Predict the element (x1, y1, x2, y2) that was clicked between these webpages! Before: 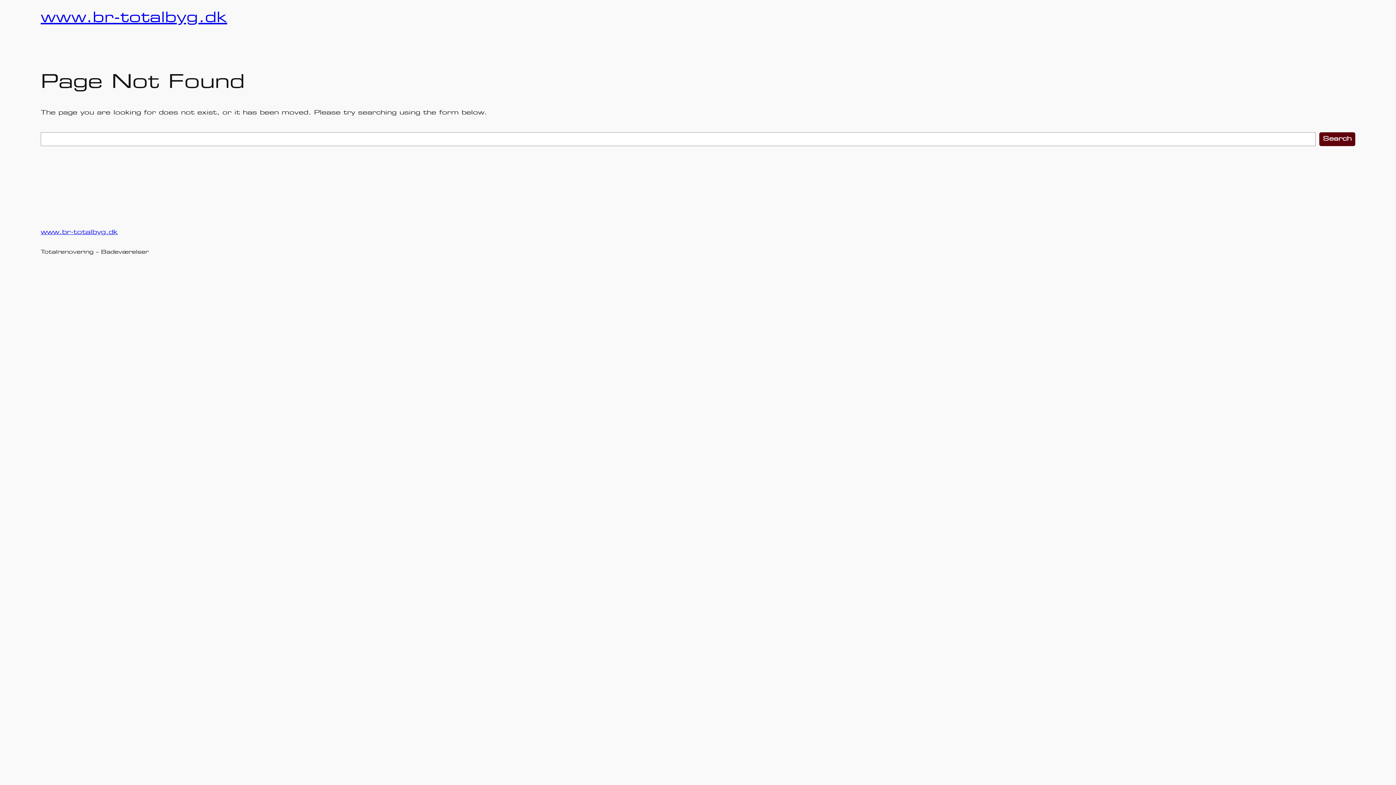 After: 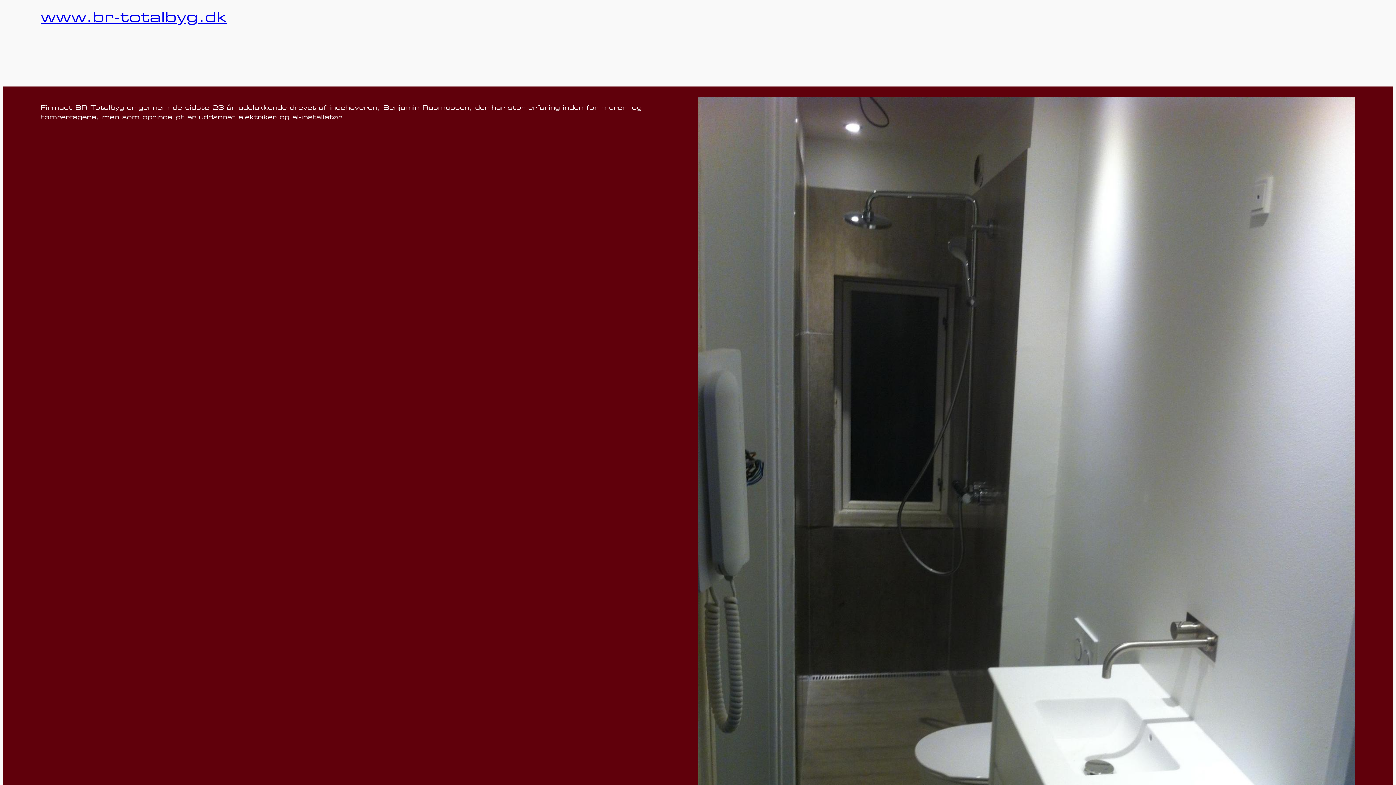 Action: label: www.br-totalbyg.dk bbox: (40, 11, 227, 25)